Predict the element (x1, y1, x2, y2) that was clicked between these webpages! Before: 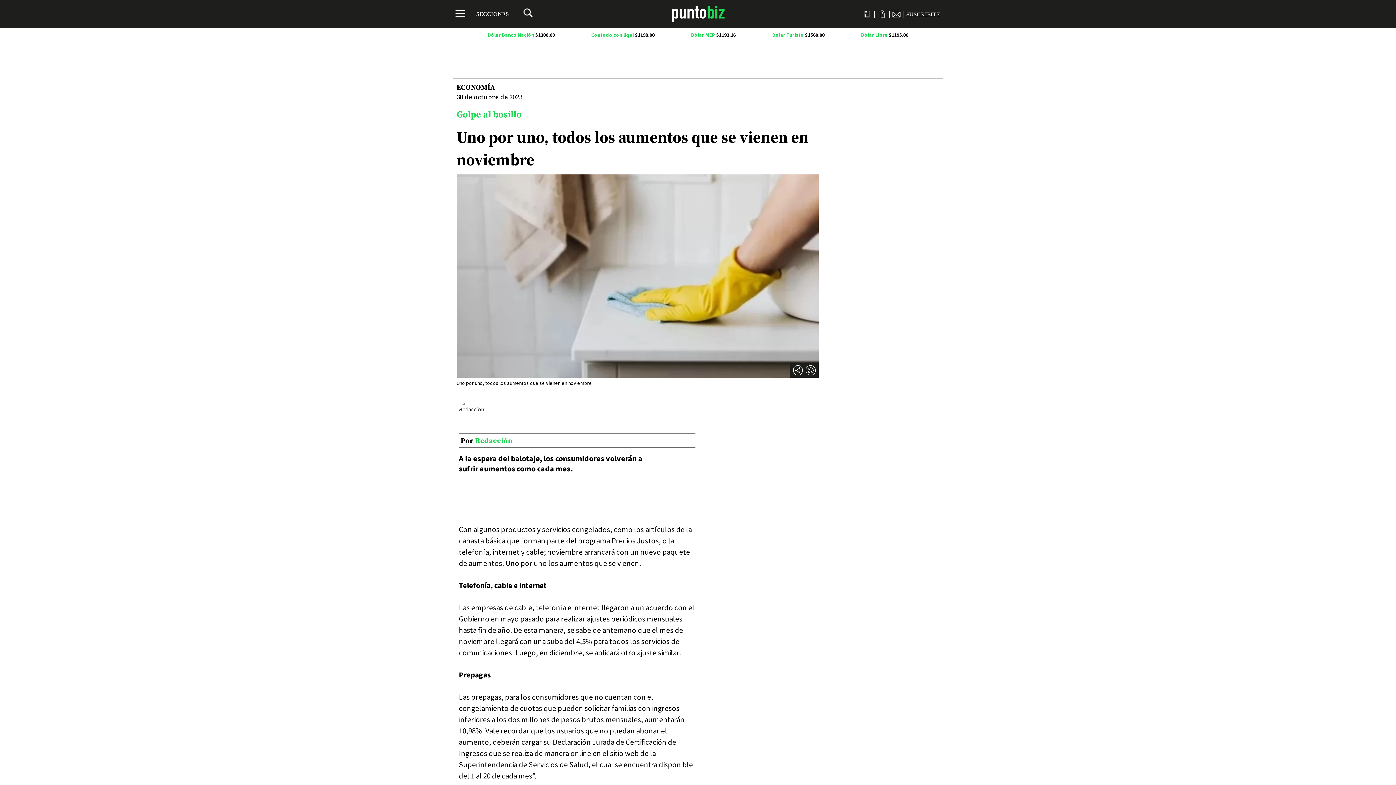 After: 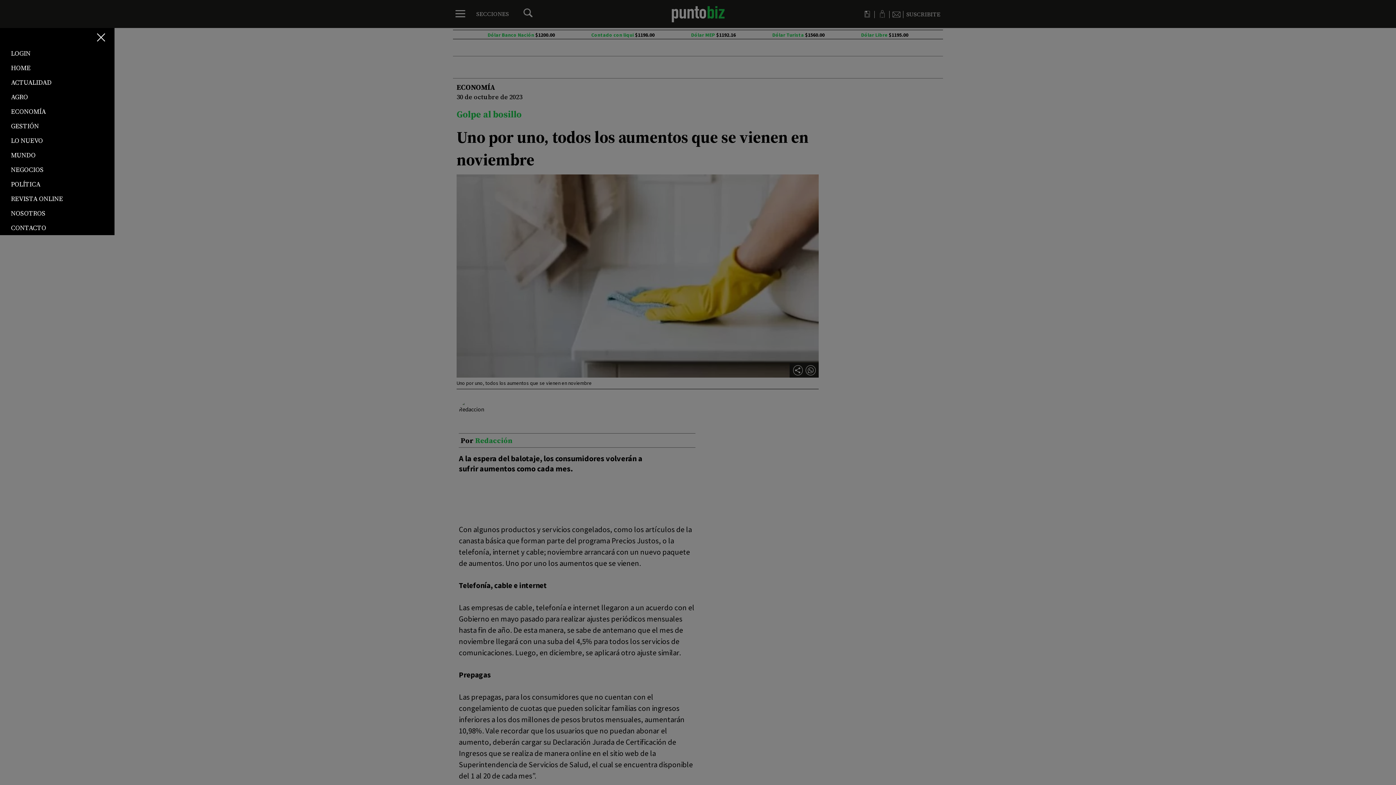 Action: bbox: (455, 9, 509, 18) label: Menú